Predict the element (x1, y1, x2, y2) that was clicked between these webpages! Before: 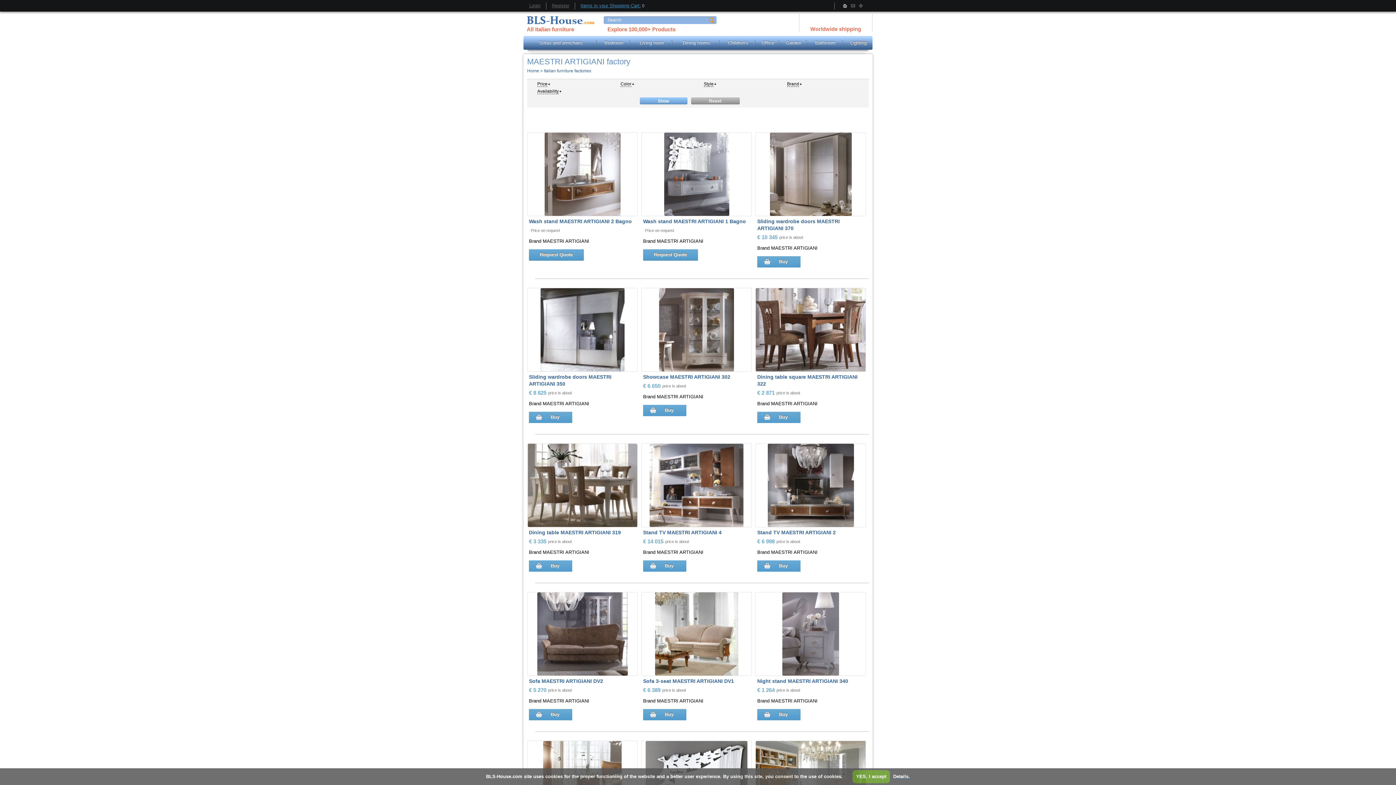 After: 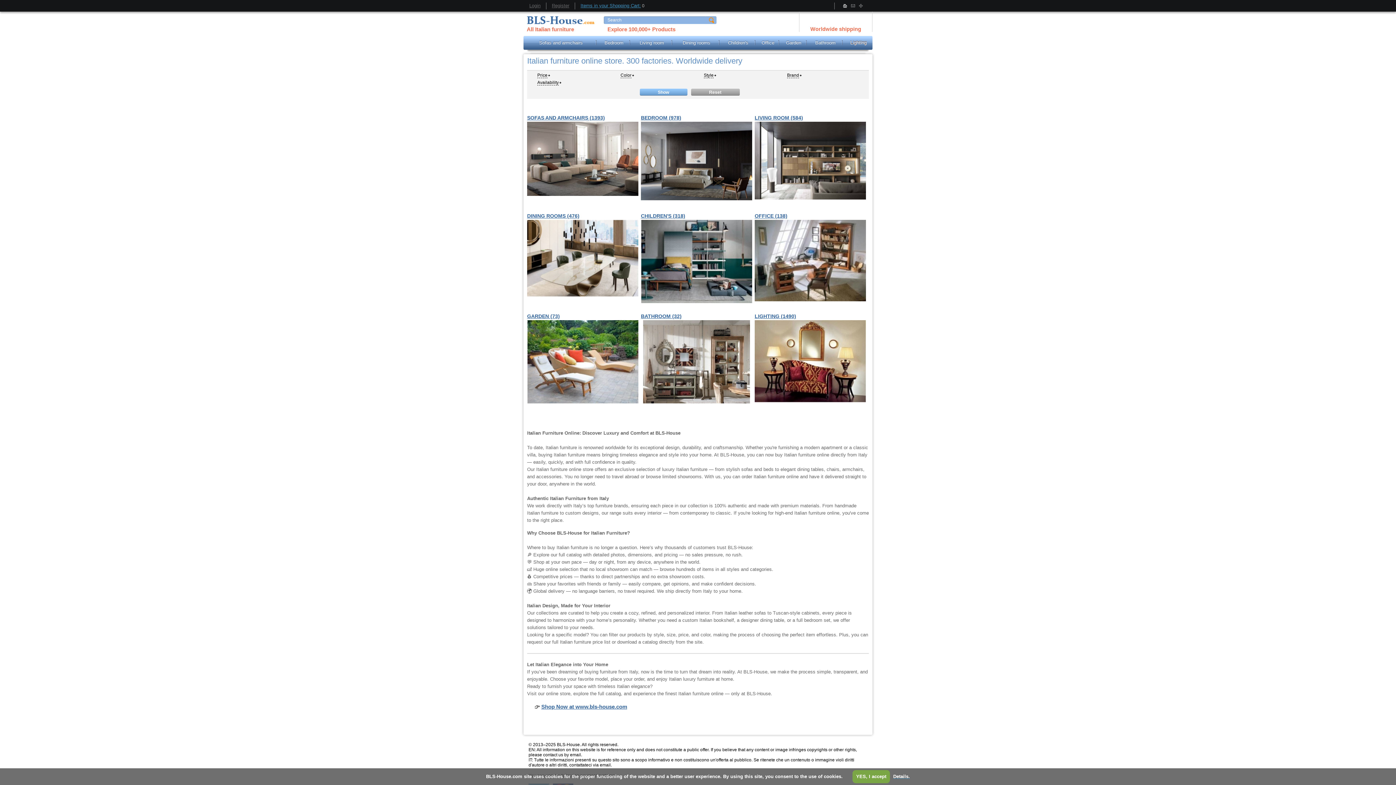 Action: bbox: (842, 2, 848, 9)